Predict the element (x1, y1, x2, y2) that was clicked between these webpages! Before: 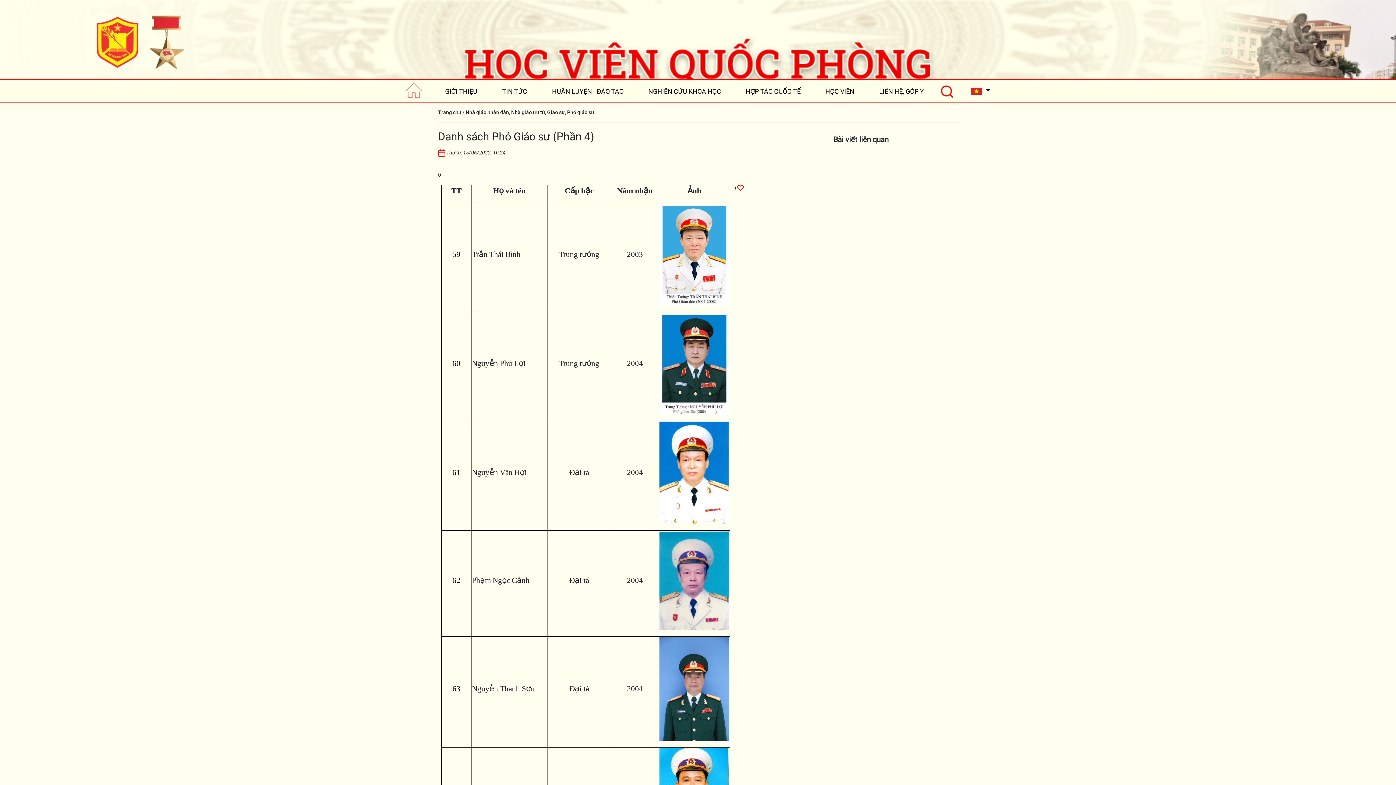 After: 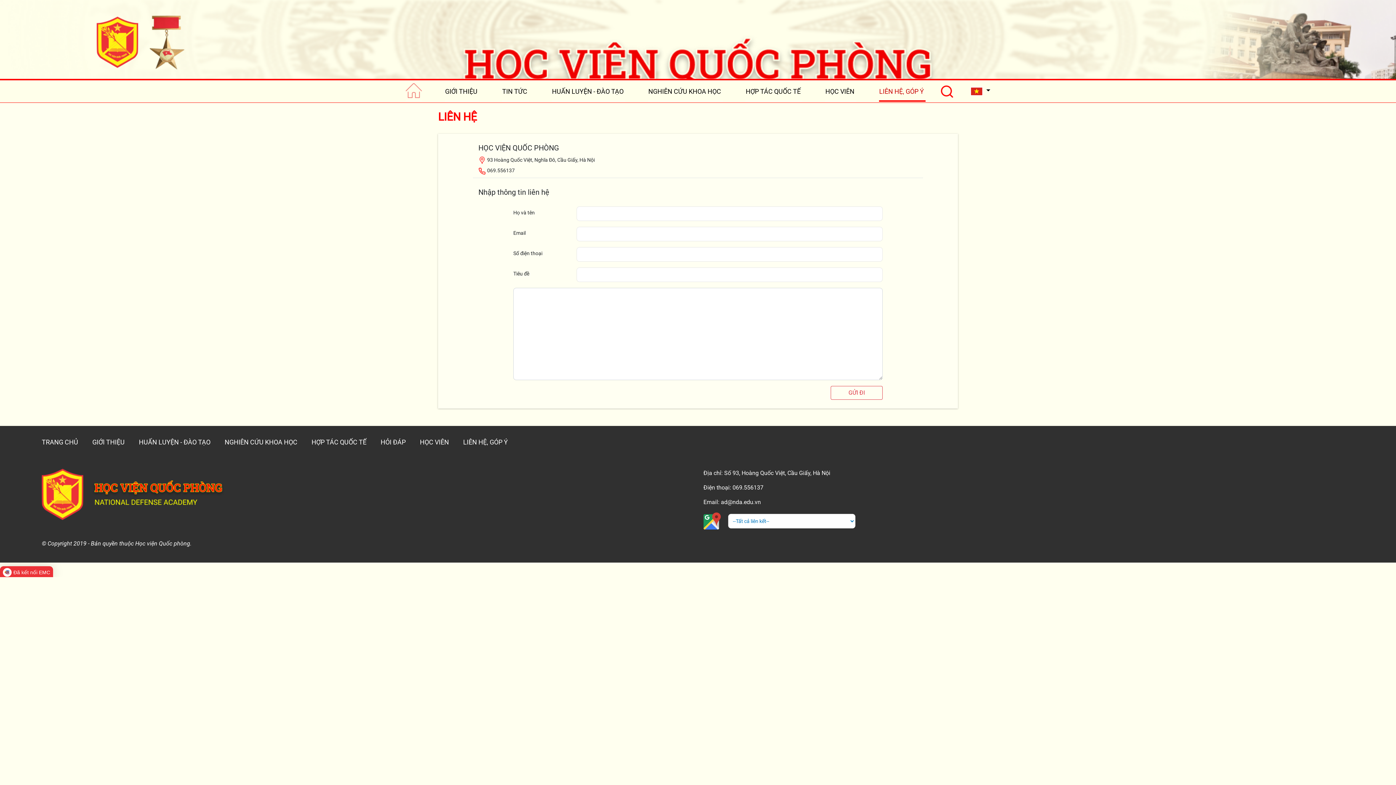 Action: bbox: (879, 81, 925, 101) label: LIÊN HỆ, GÓP Ý